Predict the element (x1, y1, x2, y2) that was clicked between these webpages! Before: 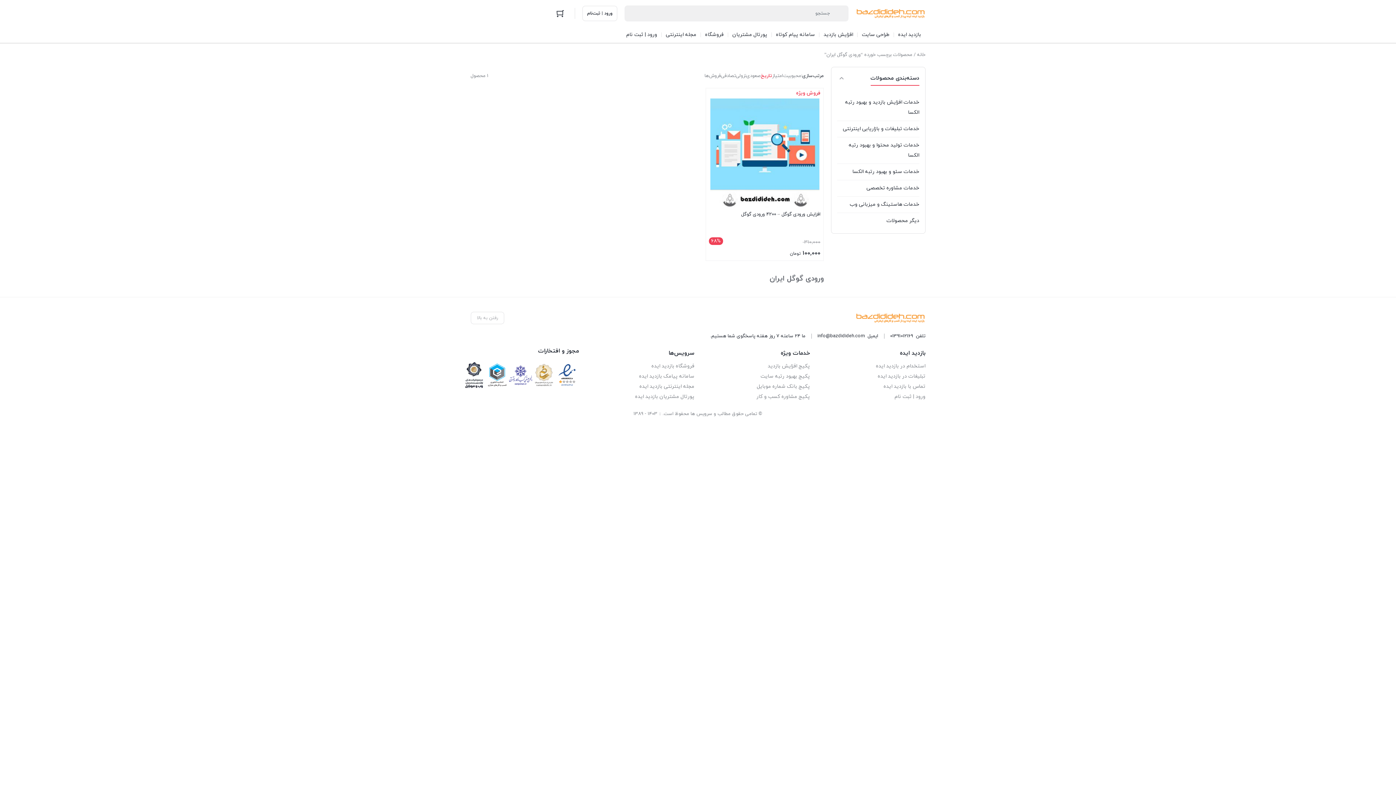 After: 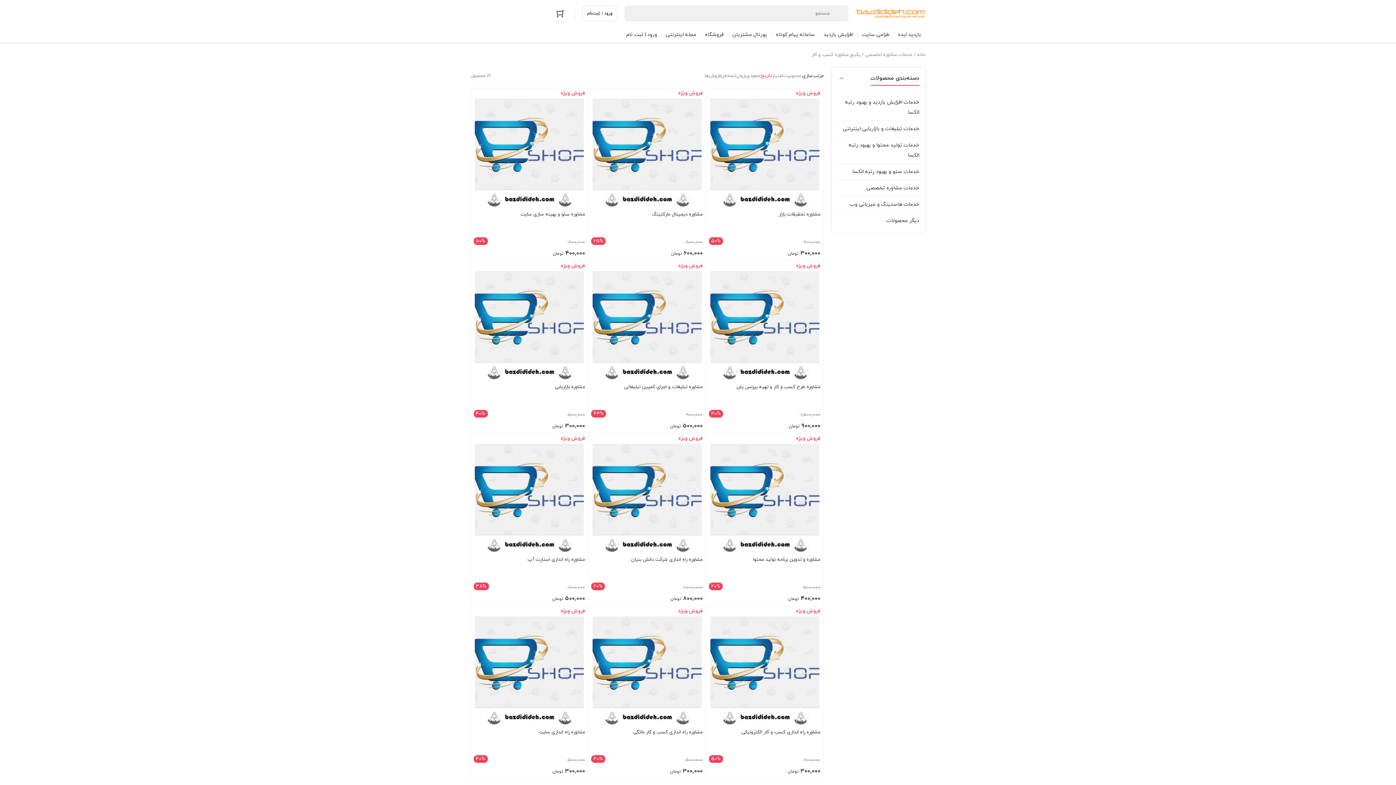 Action: bbox: (701, 391, 810, 402) label: پکیج مشاوره کسب و کار